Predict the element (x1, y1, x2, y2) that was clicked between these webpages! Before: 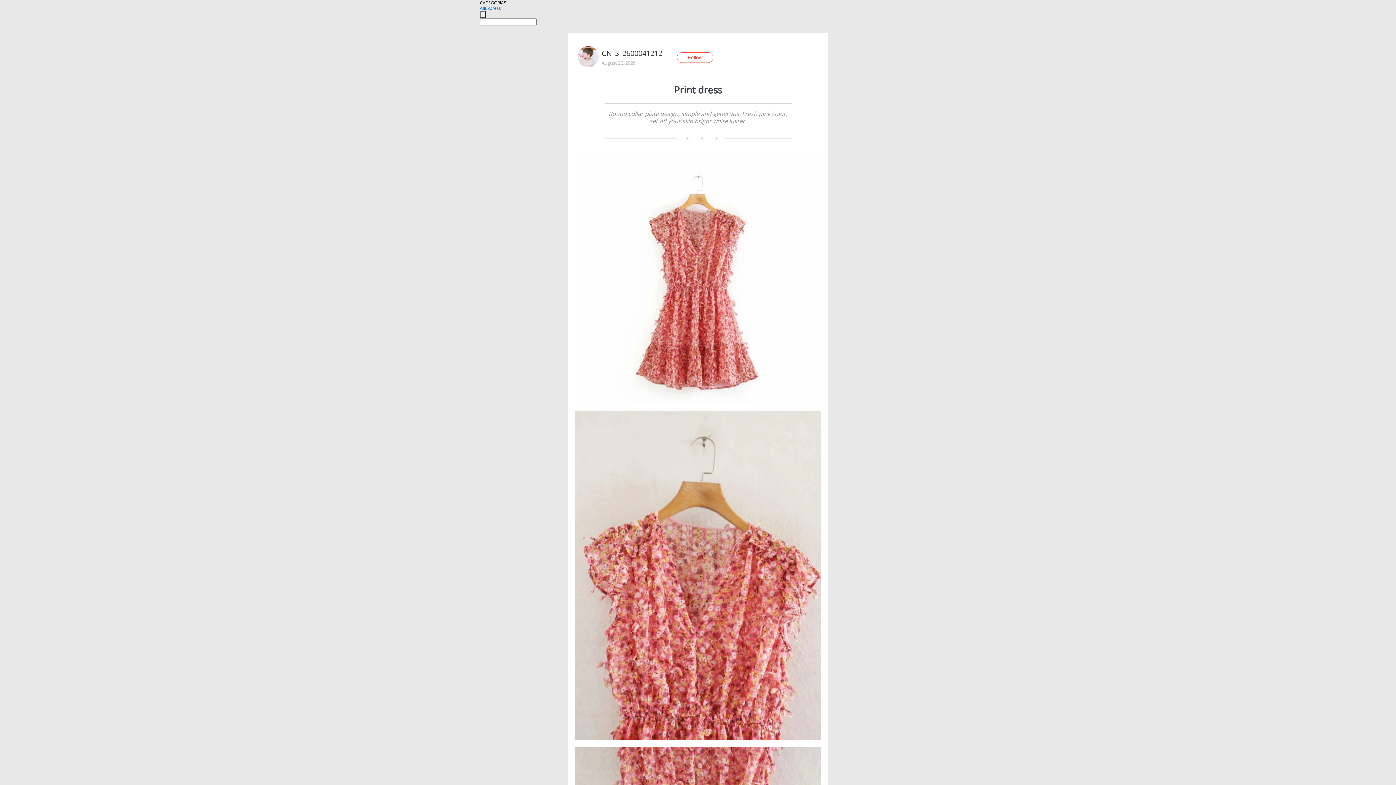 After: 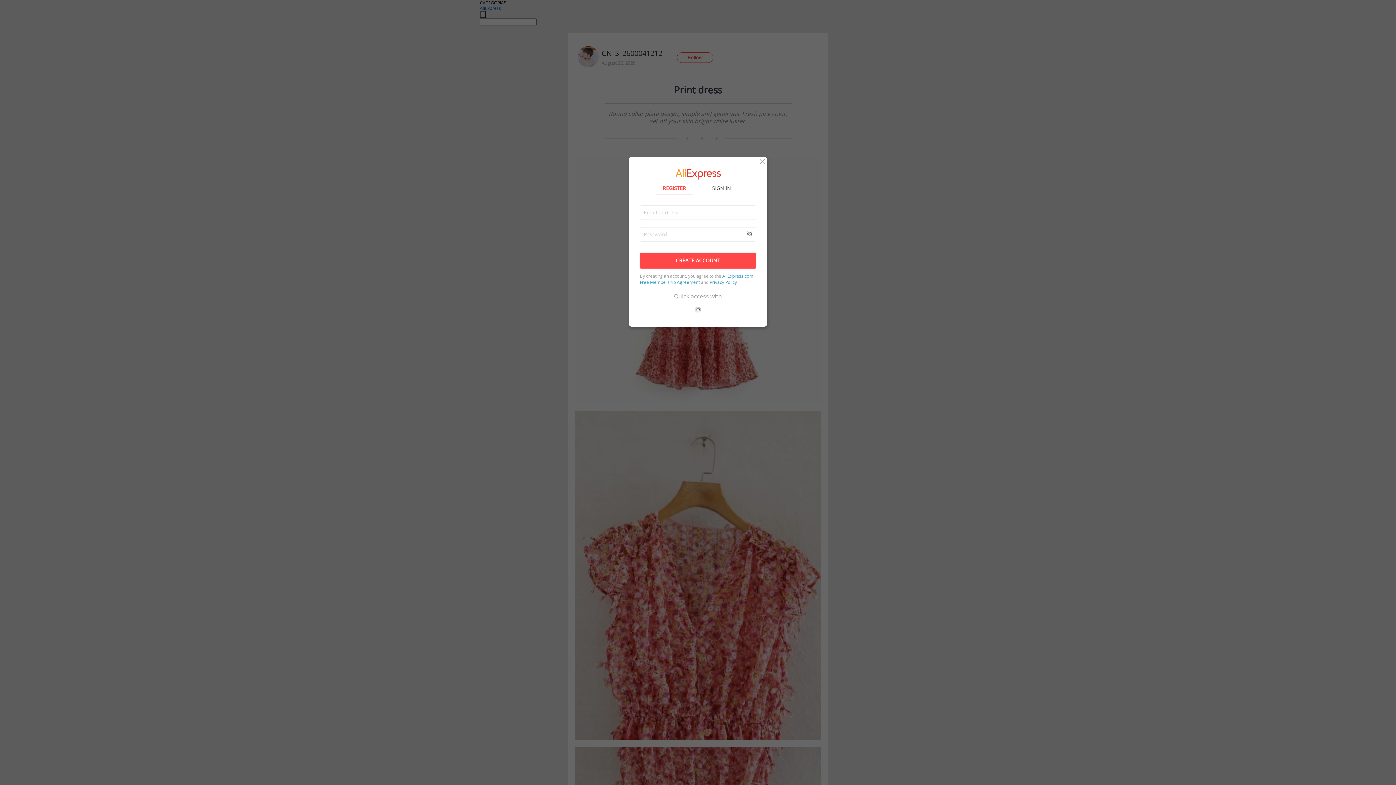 Action: bbox: (677, 52, 713, 62) label: Follow